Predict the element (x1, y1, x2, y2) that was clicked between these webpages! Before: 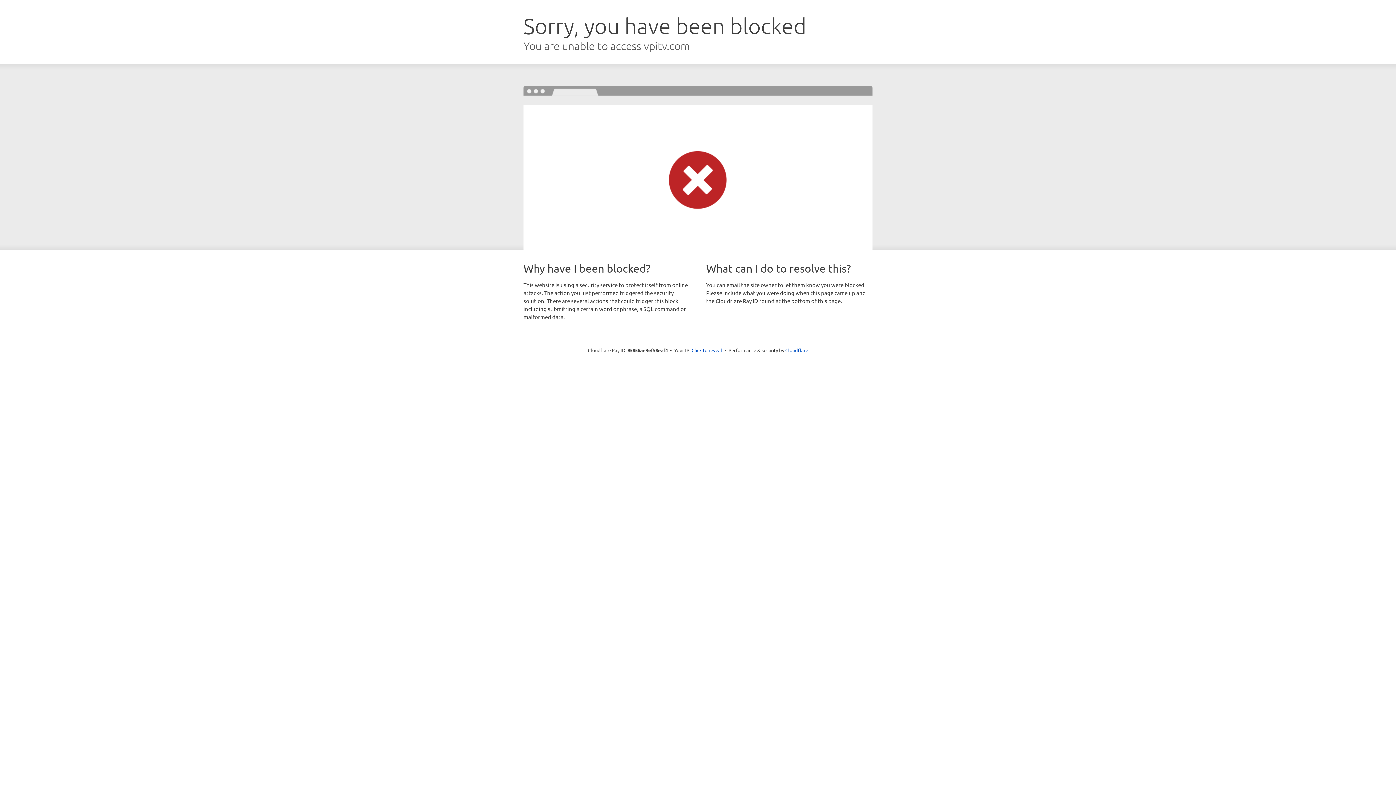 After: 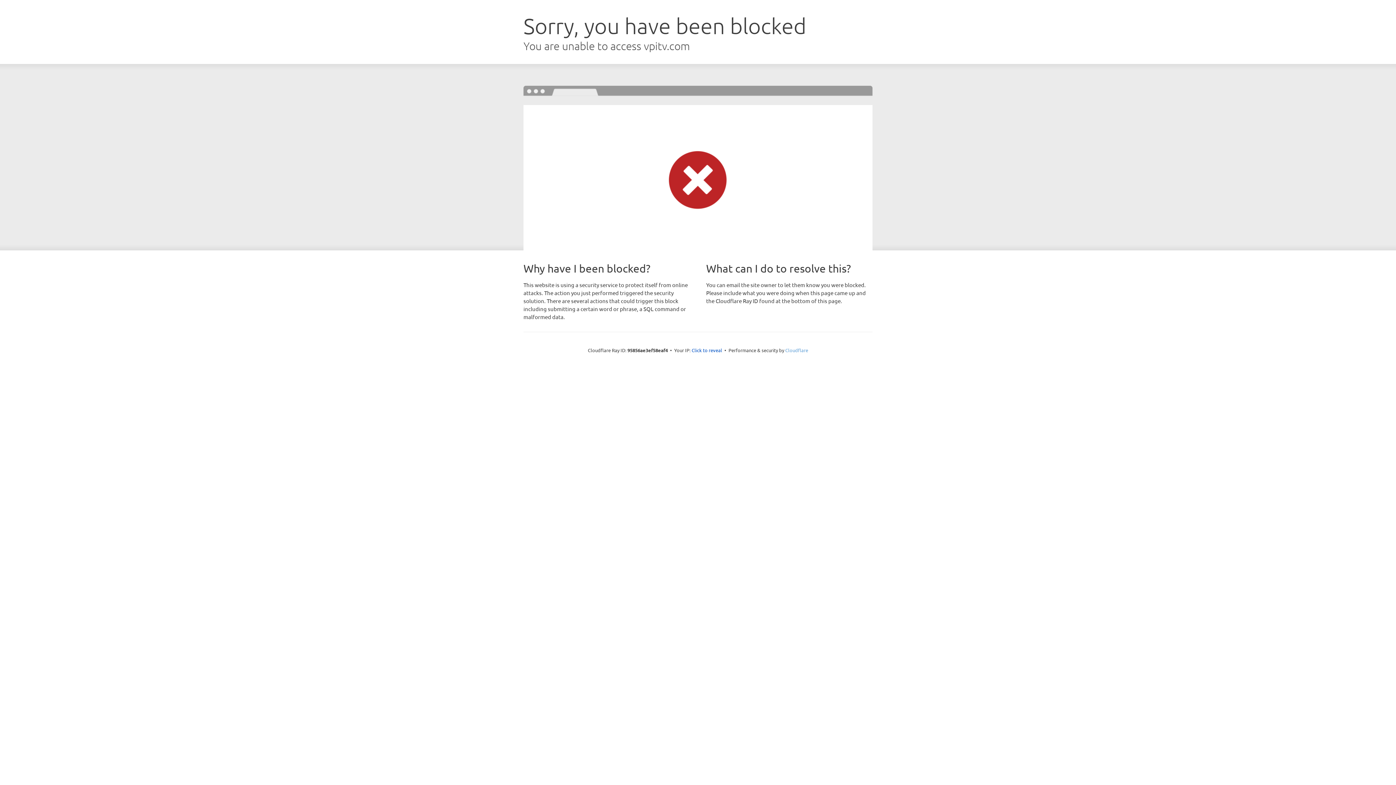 Action: label: Cloudflare bbox: (785, 347, 808, 353)